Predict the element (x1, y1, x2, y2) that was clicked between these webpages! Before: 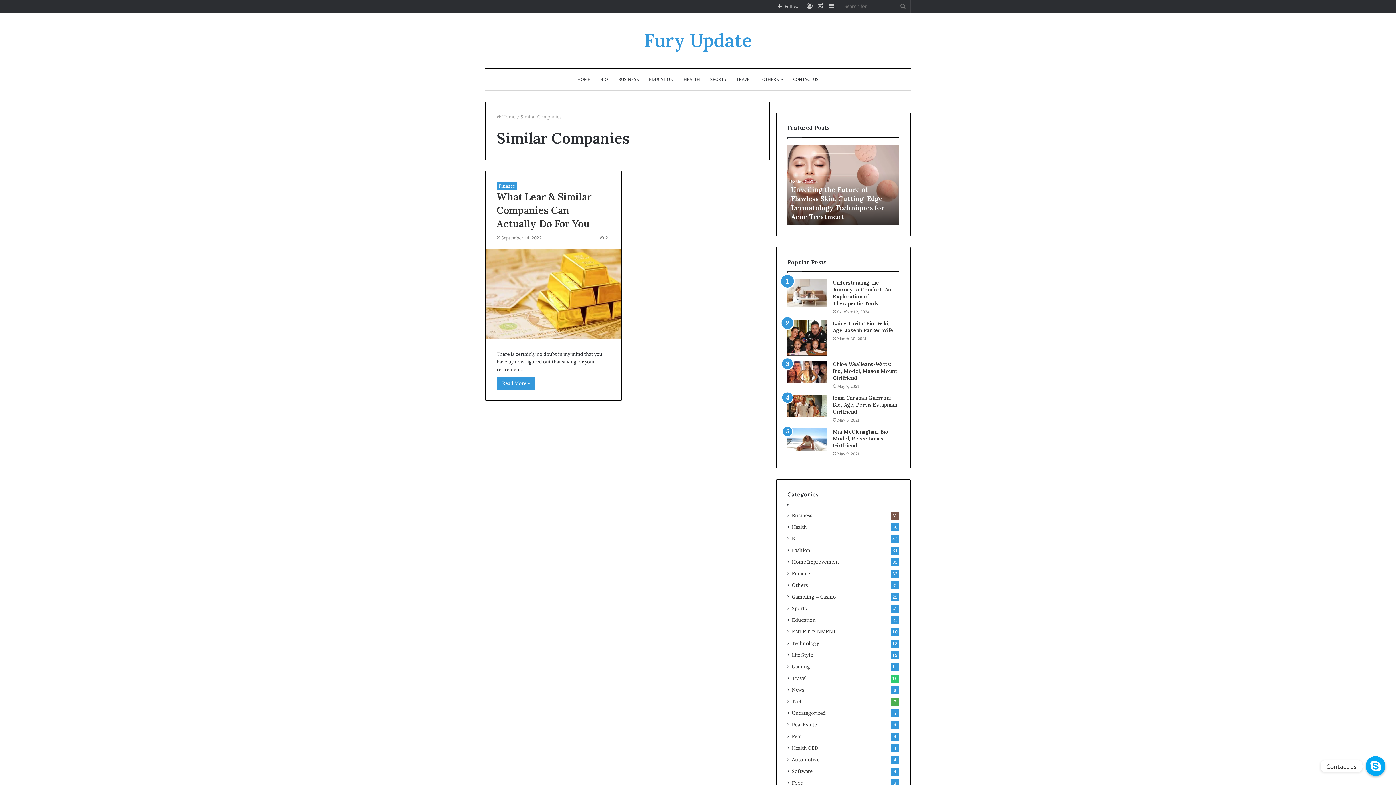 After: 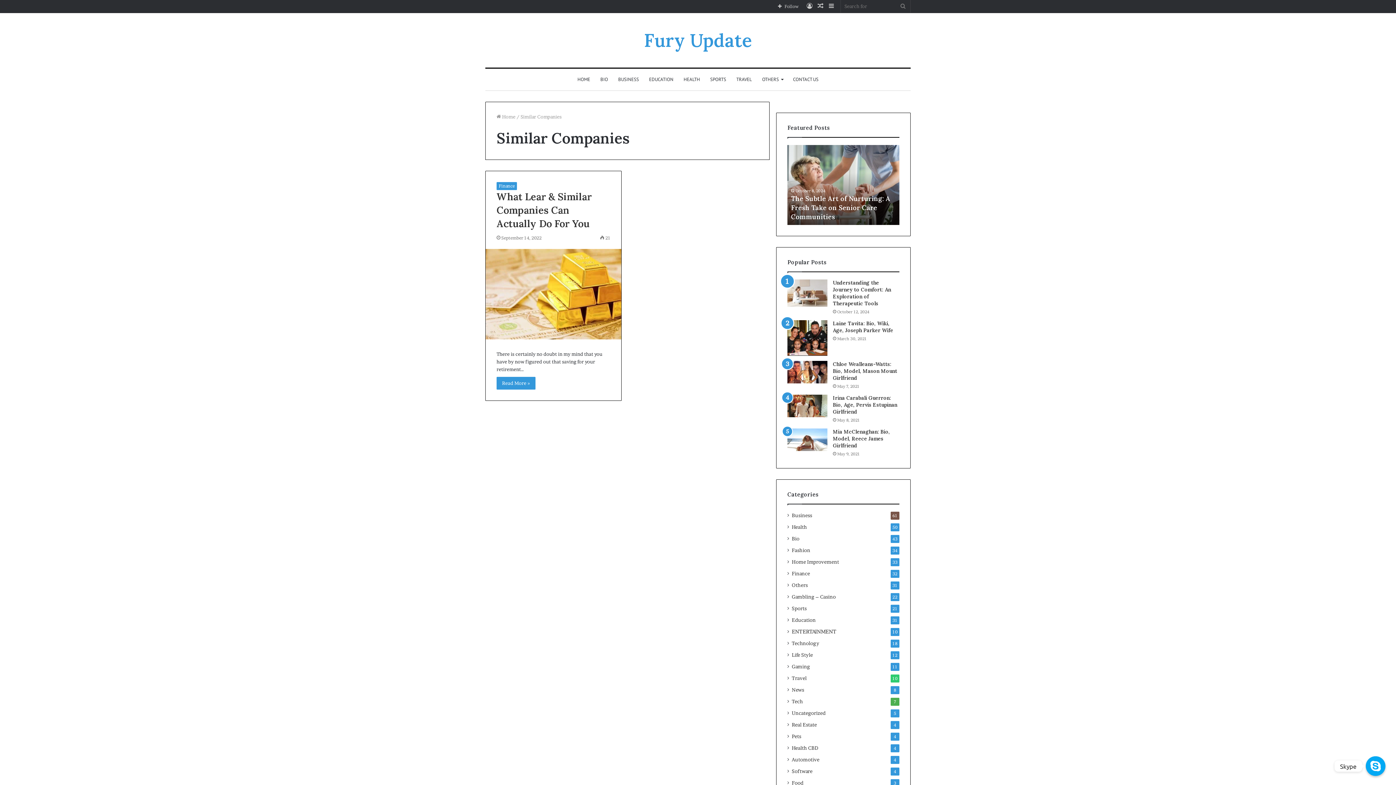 Action: bbox: (1366, 756, 1385, 776) label: Contact us